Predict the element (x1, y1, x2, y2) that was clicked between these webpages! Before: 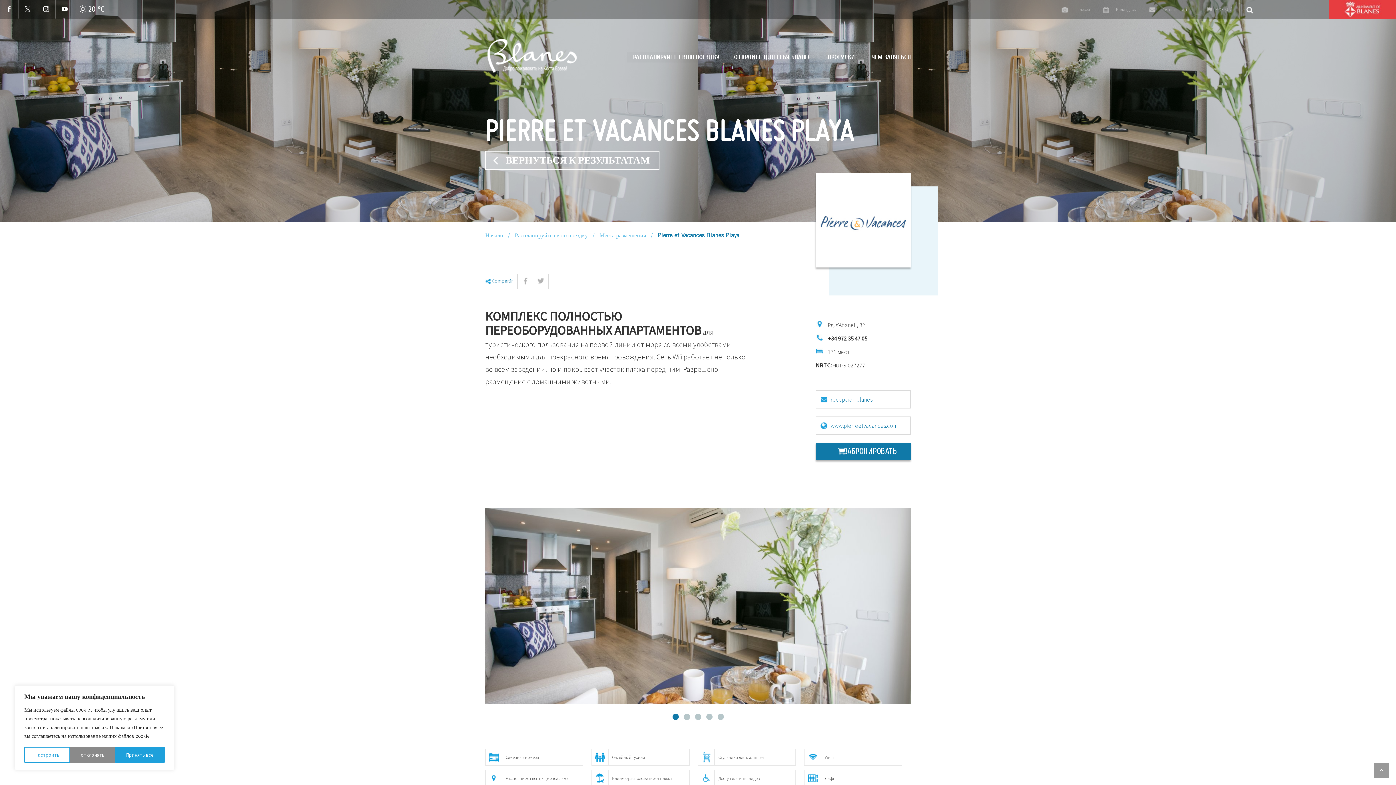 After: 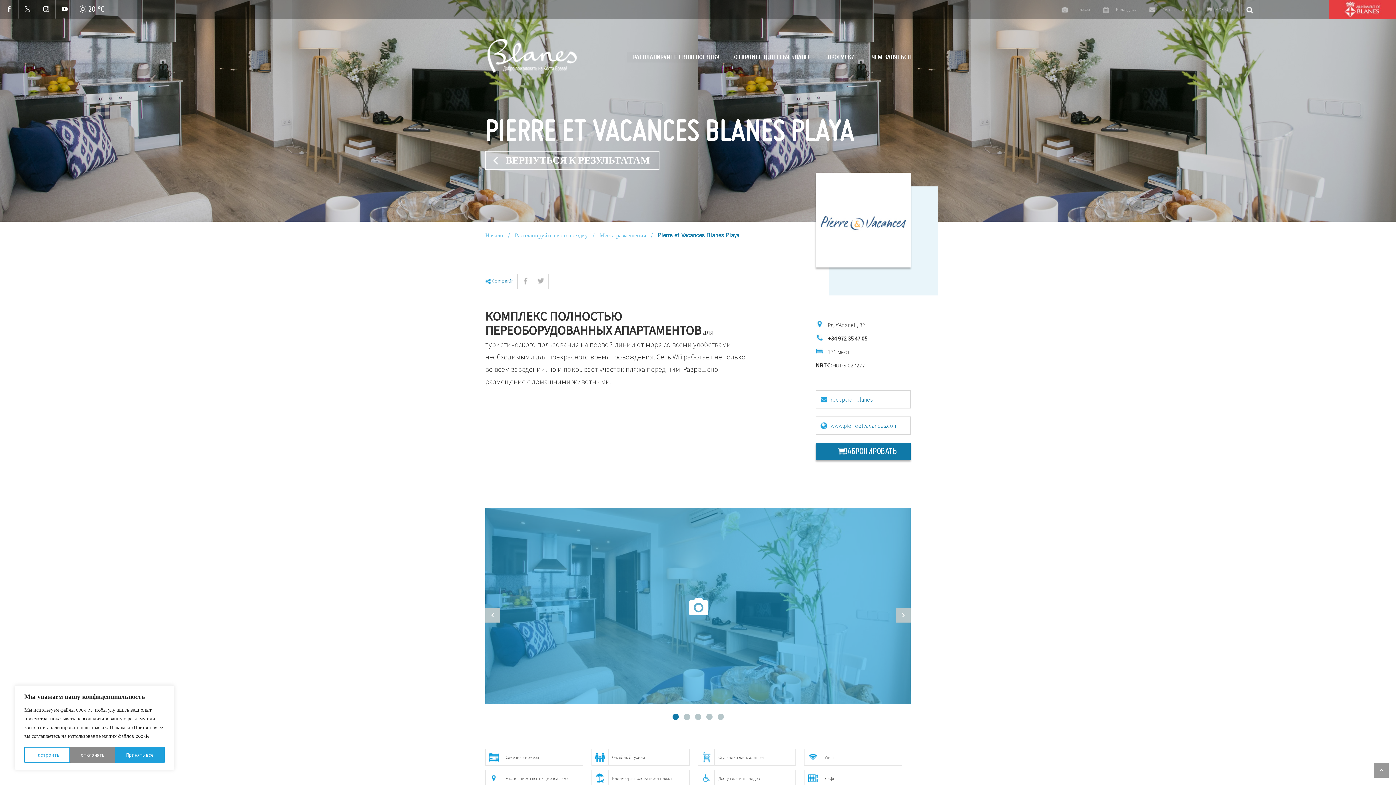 Action: bbox: (672, 714, 678, 720) label: 1